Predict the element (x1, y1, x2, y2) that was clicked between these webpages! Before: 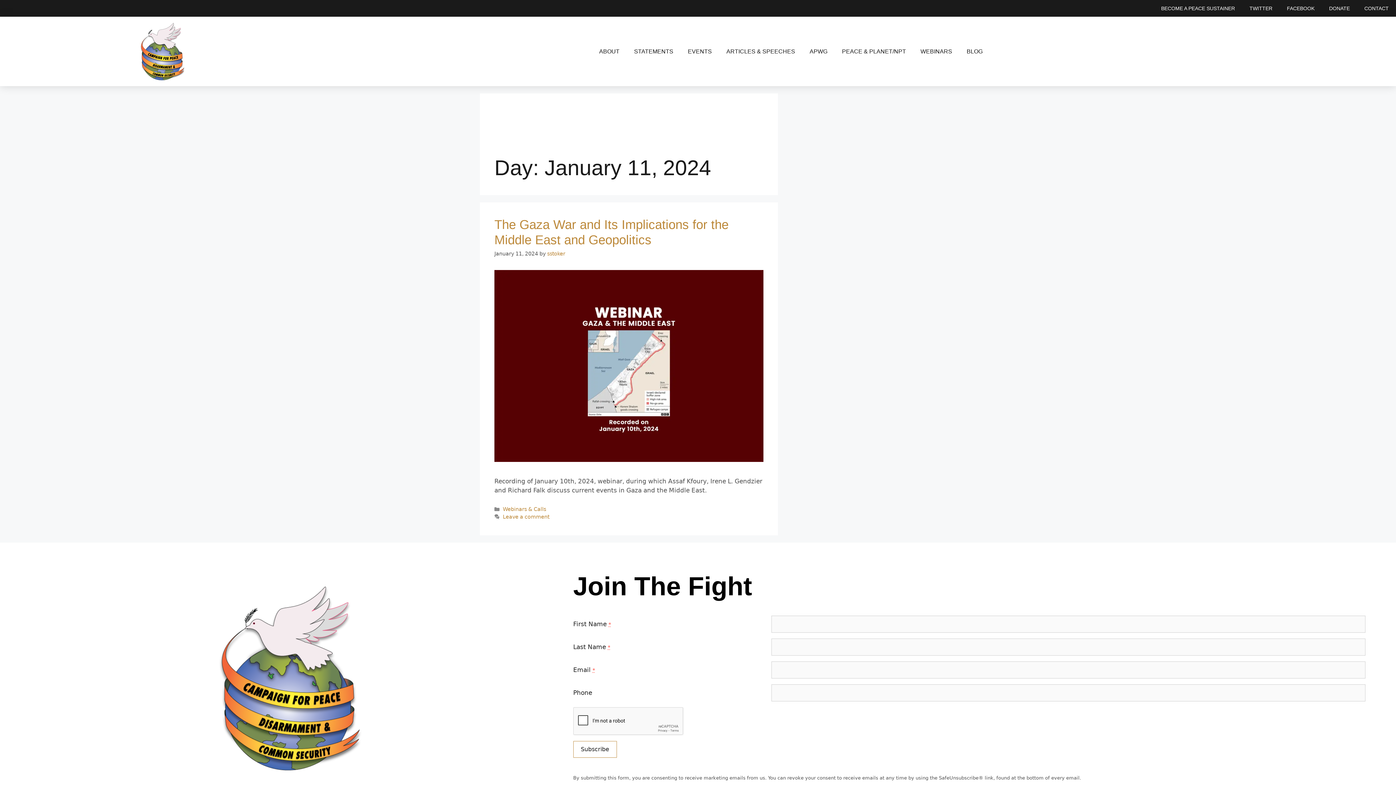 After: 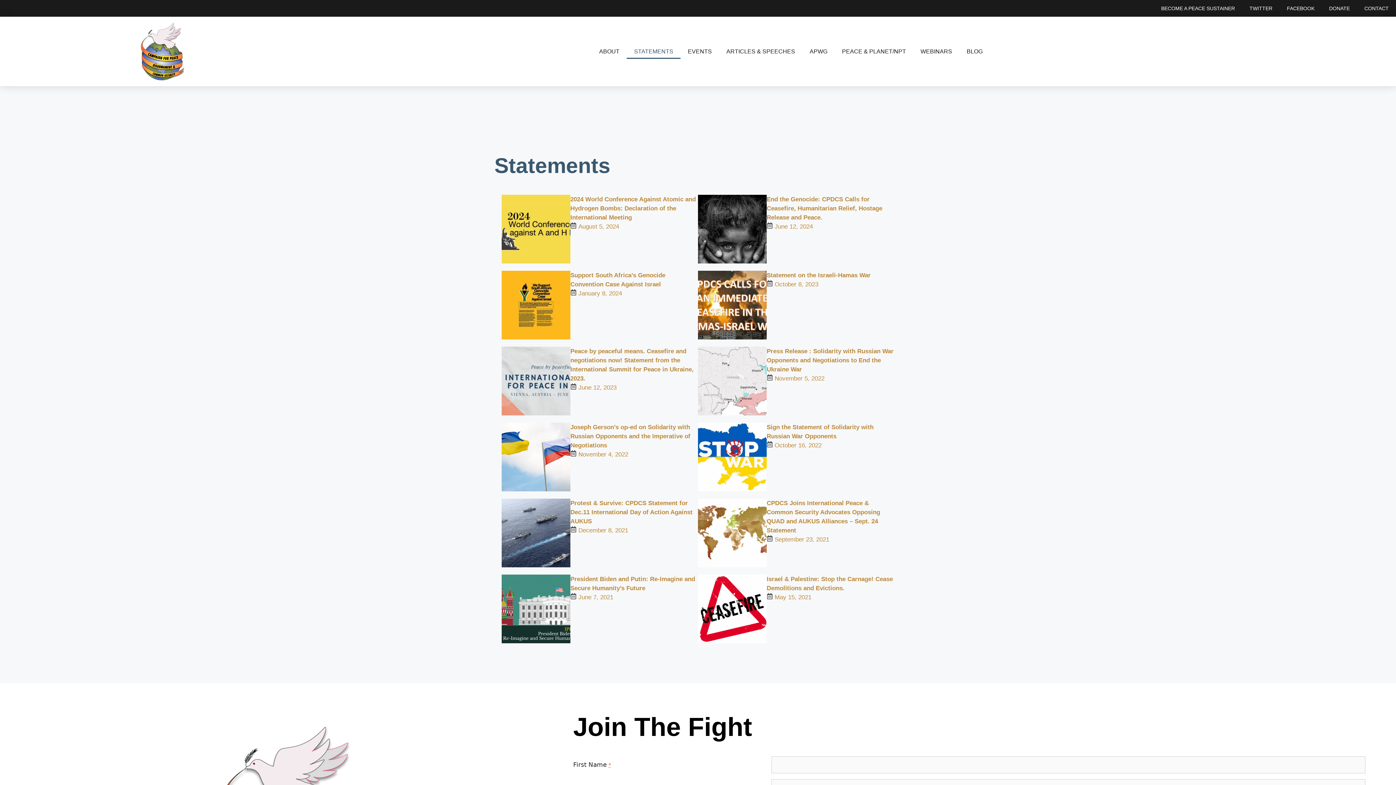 Action: bbox: (626, 44, 680, 58) label: STATEMENTS